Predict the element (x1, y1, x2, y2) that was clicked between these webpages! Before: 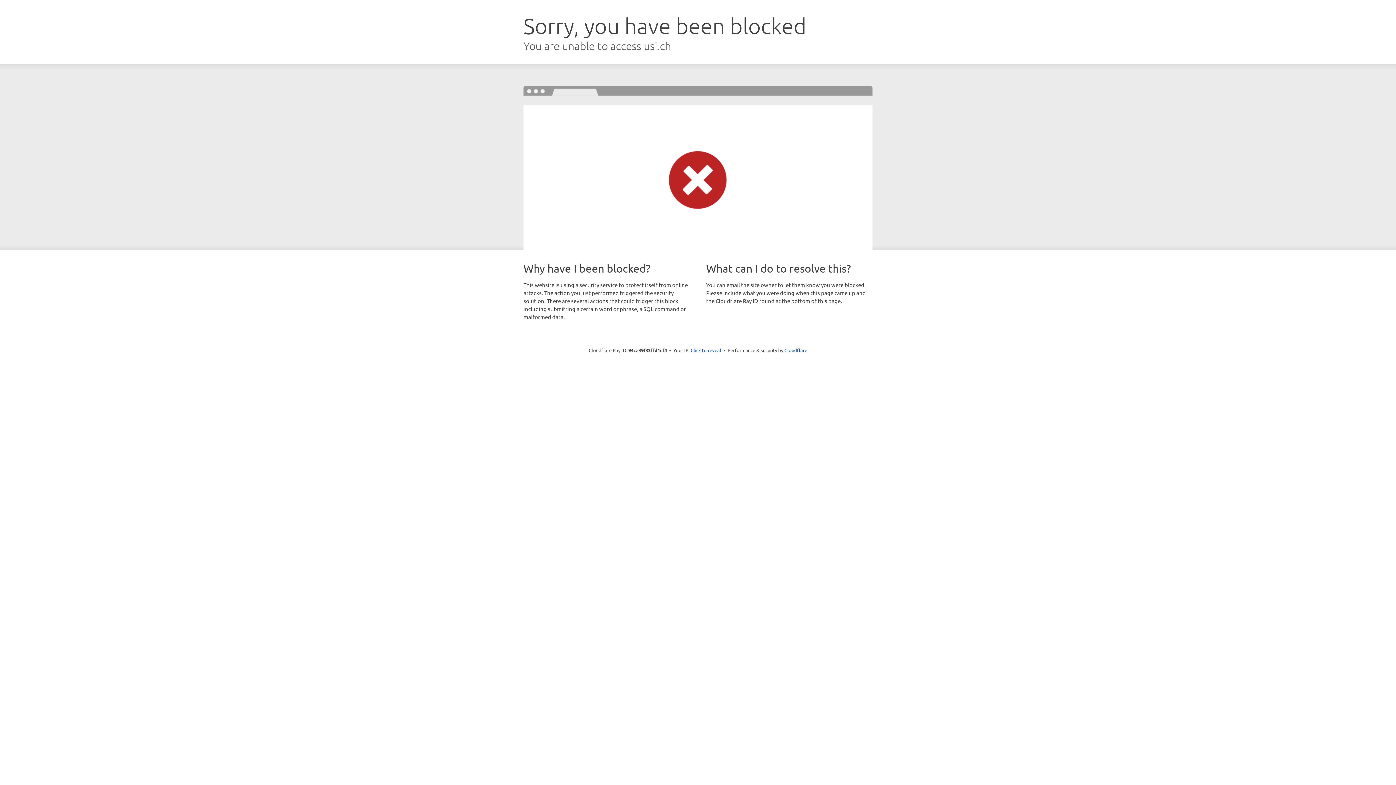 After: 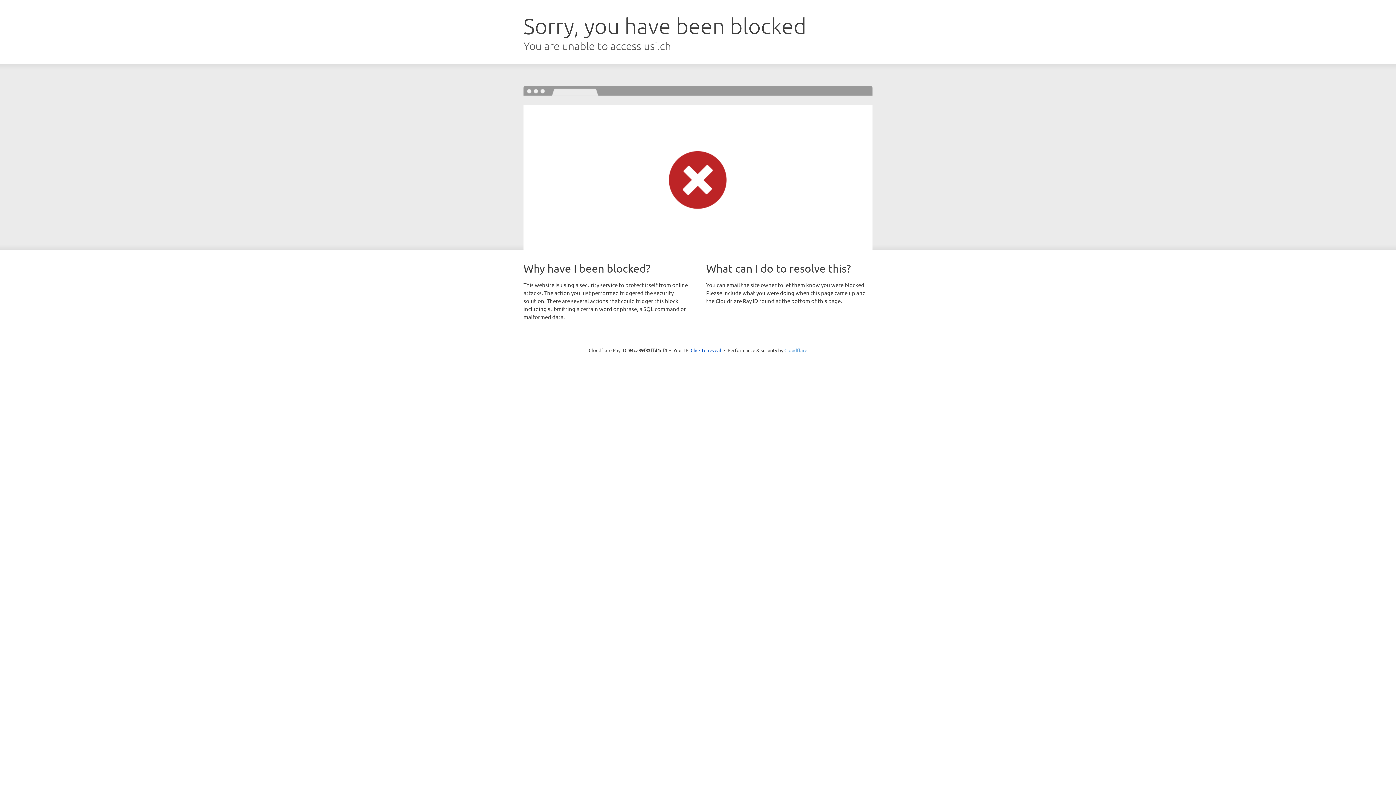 Action: bbox: (784, 347, 807, 353) label: Cloudflare